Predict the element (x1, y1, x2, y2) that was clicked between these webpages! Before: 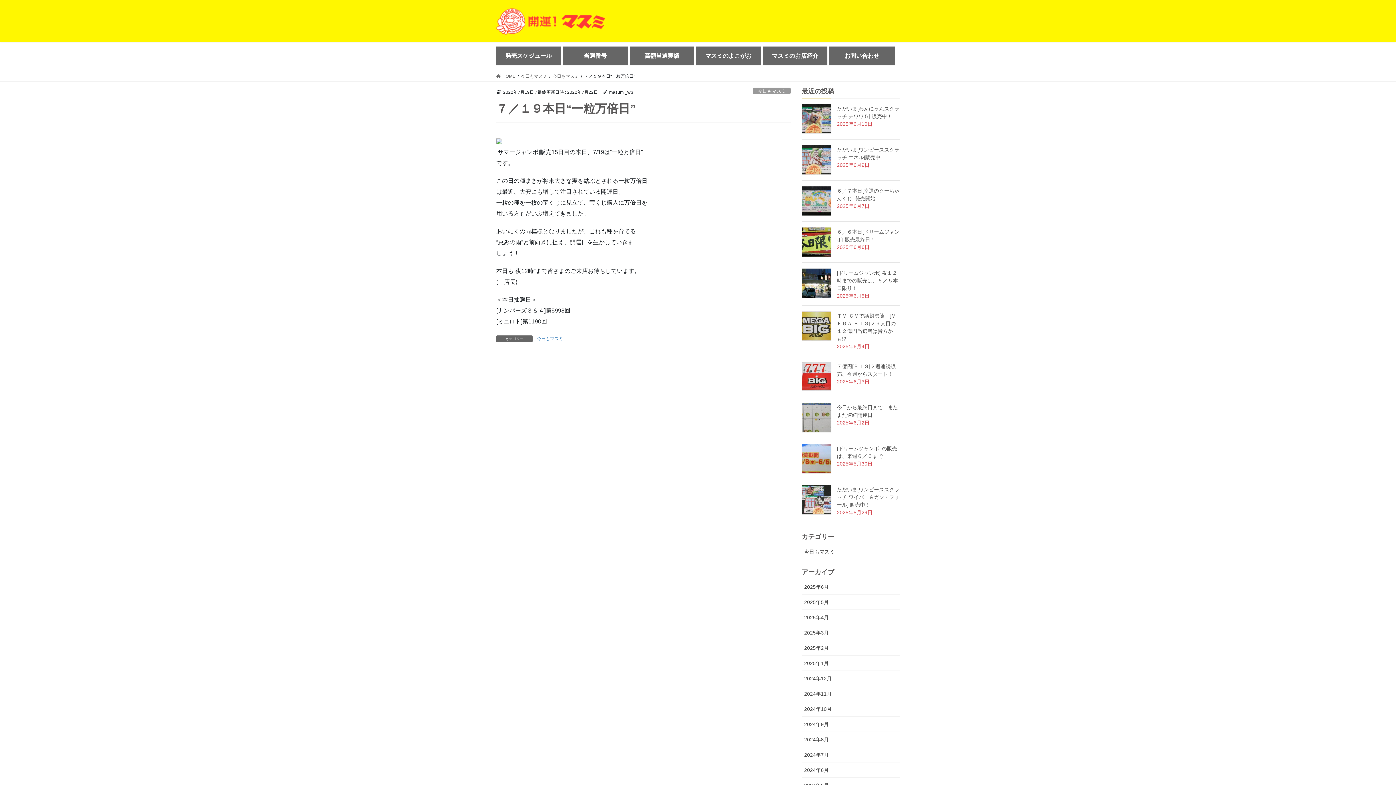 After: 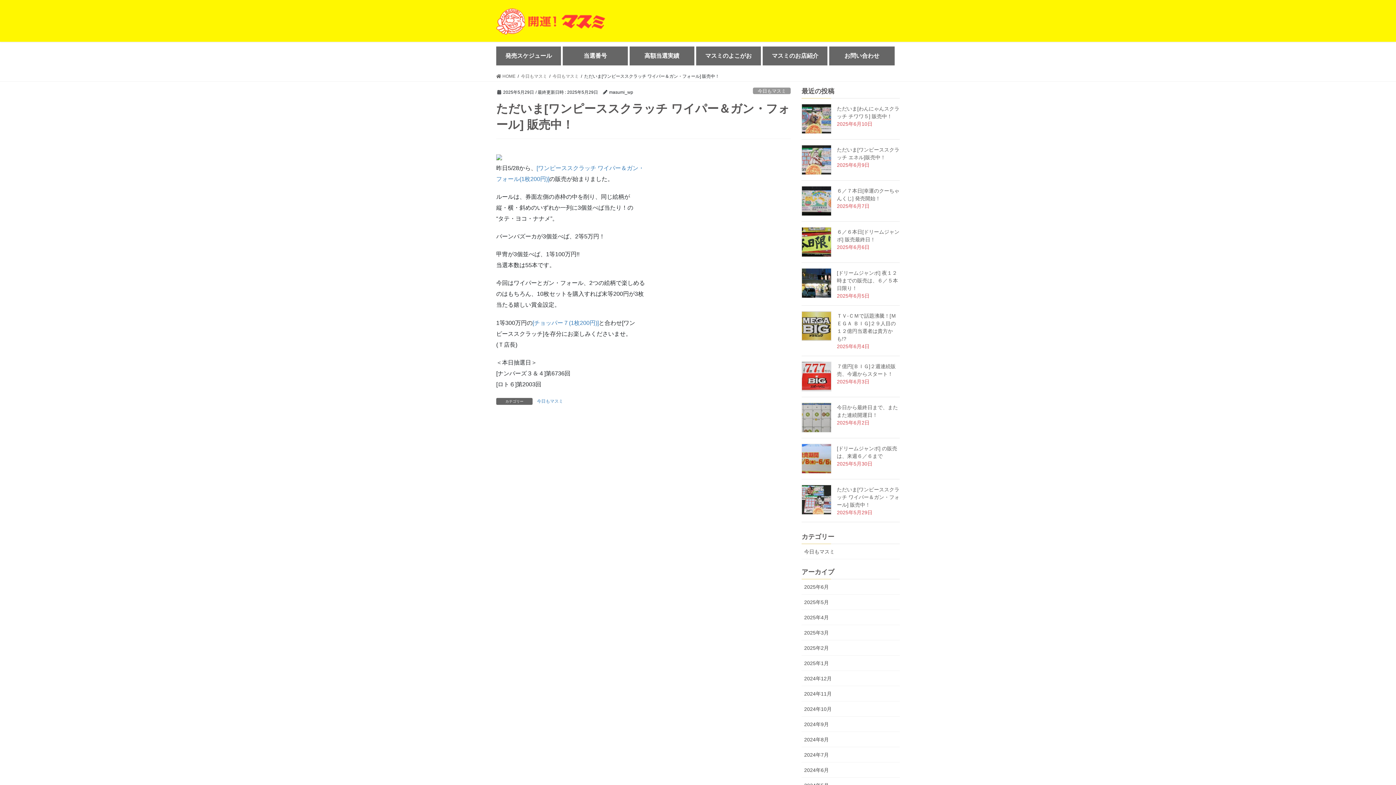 Action: bbox: (801, 484, 831, 514)